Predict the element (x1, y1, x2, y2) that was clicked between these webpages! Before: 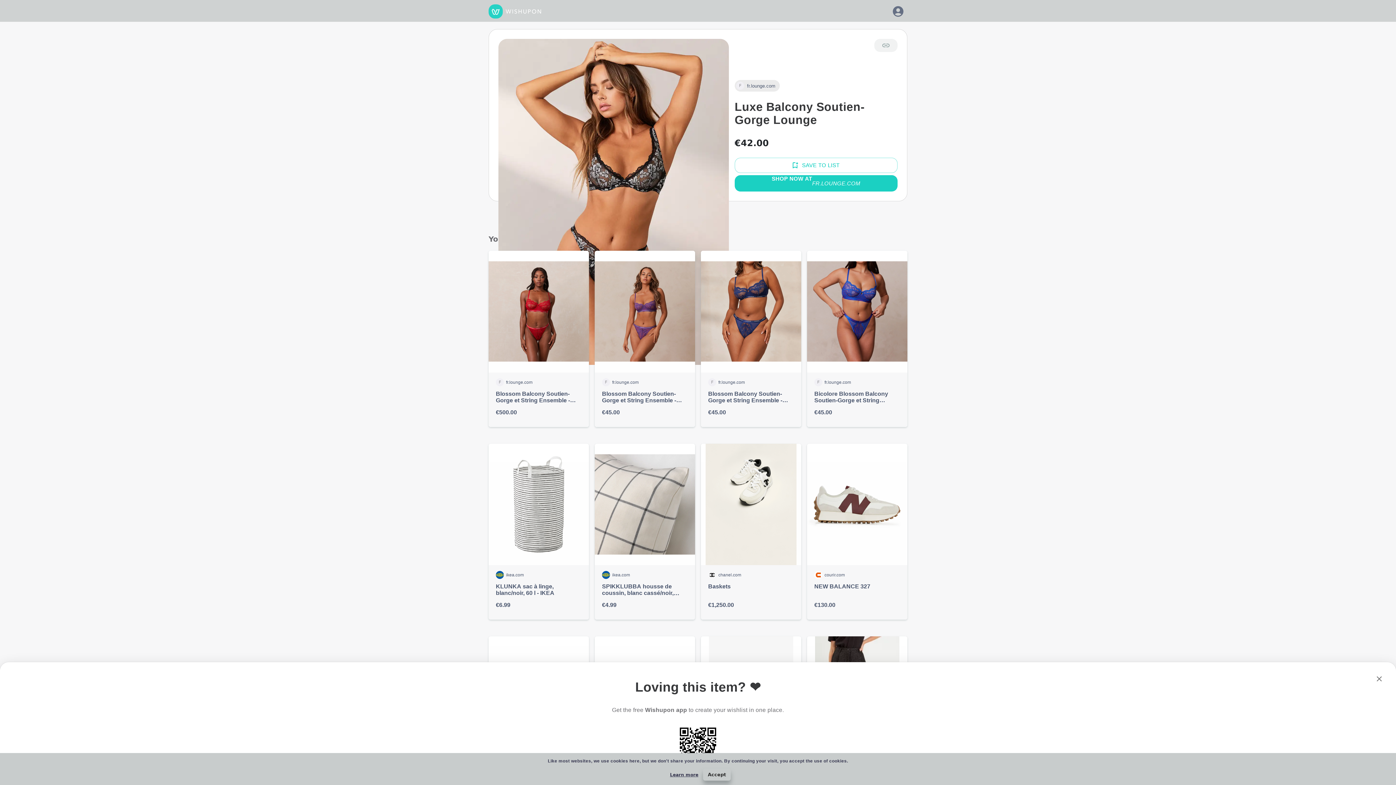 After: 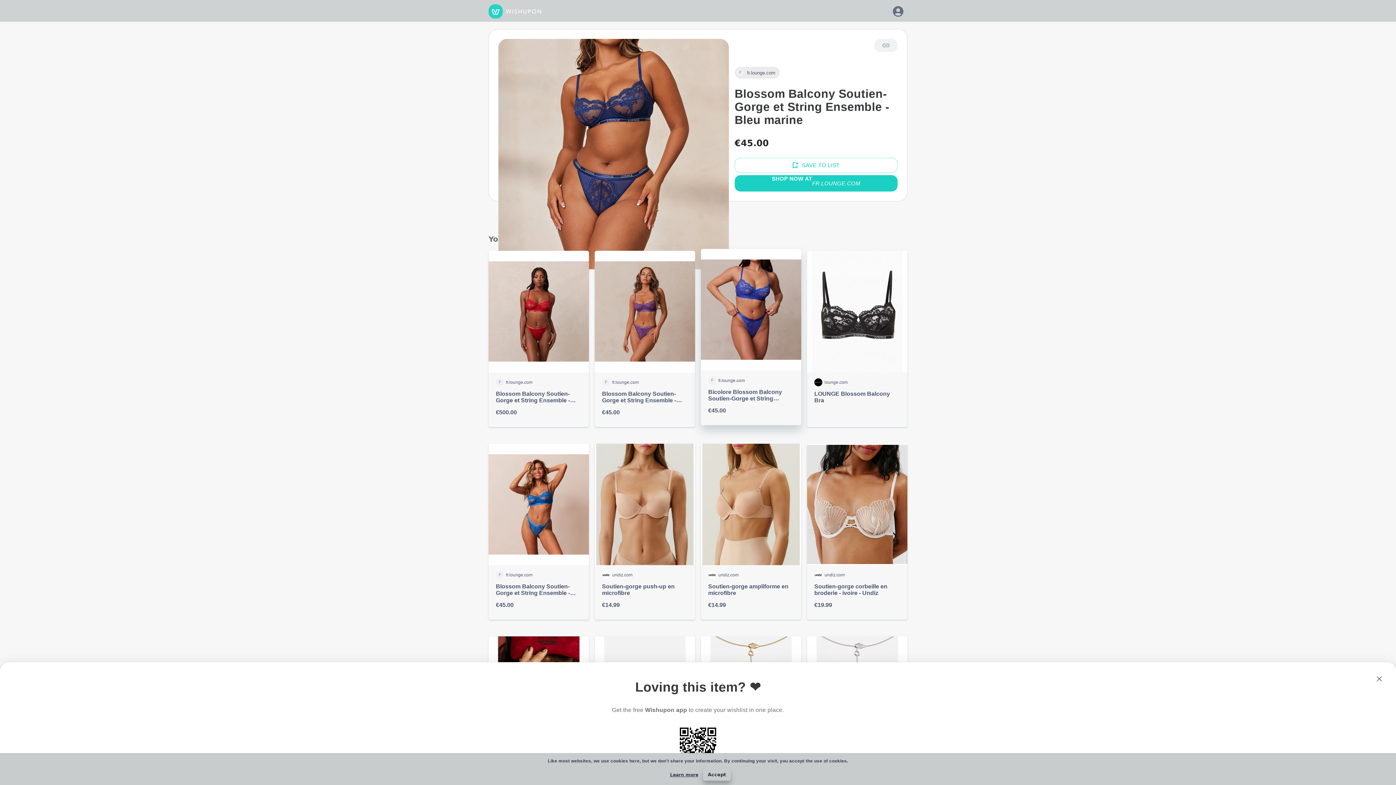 Action: bbox: (701, 250, 801, 427) label: fr.lounge.com

Blossom Balcony Soutien-Gorge et String Ensemble - Bleu marine

€45.00